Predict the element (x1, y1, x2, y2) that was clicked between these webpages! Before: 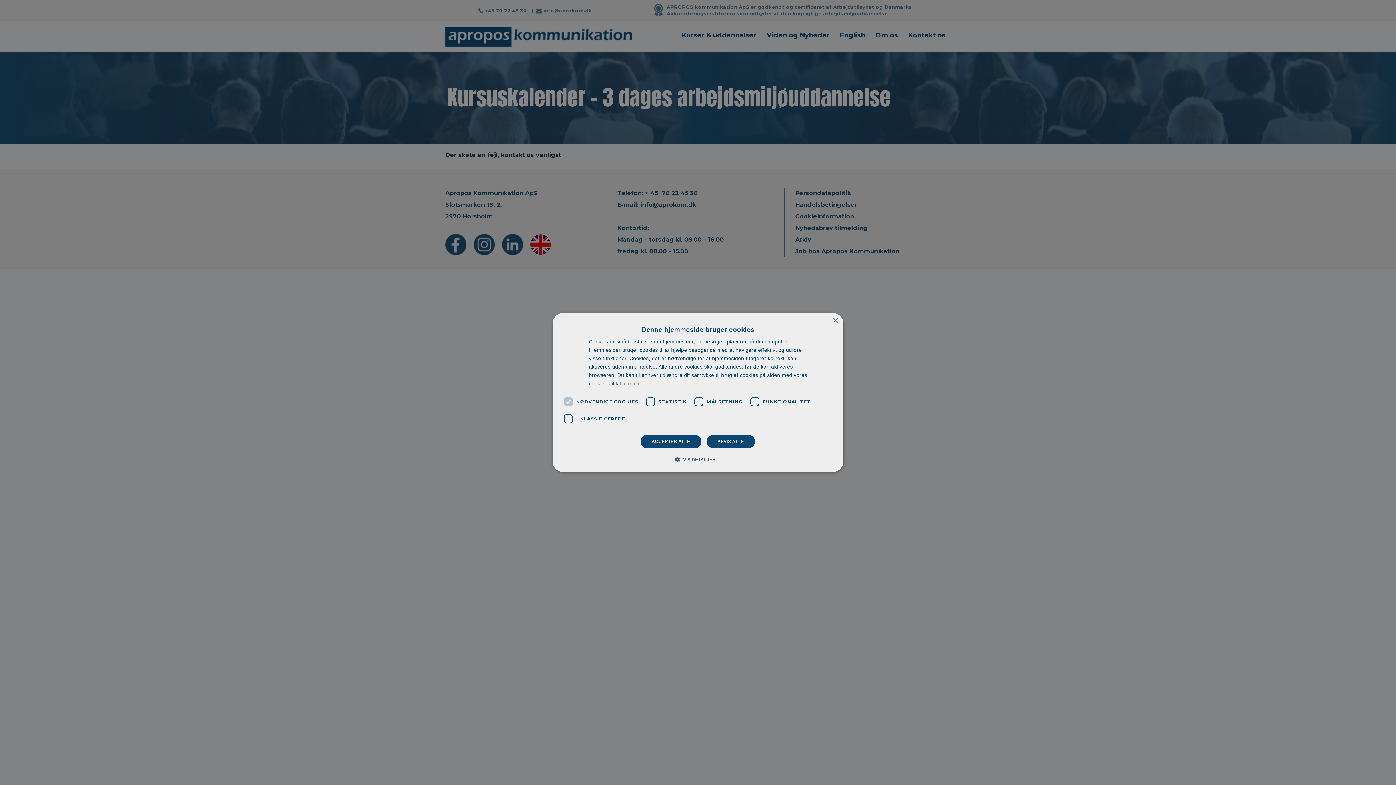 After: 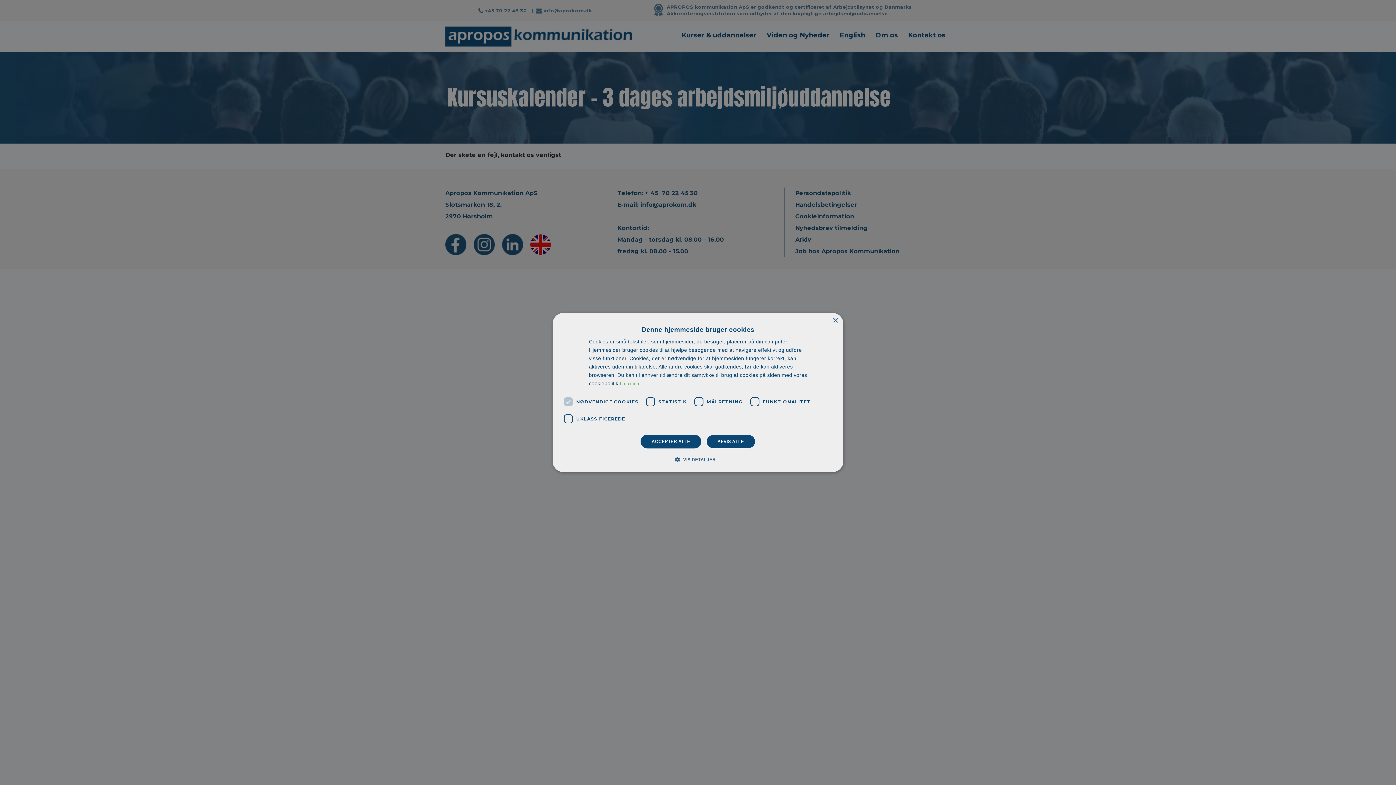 Action: label: Læs mere, opens a new window bbox: (620, 381, 640, 386)